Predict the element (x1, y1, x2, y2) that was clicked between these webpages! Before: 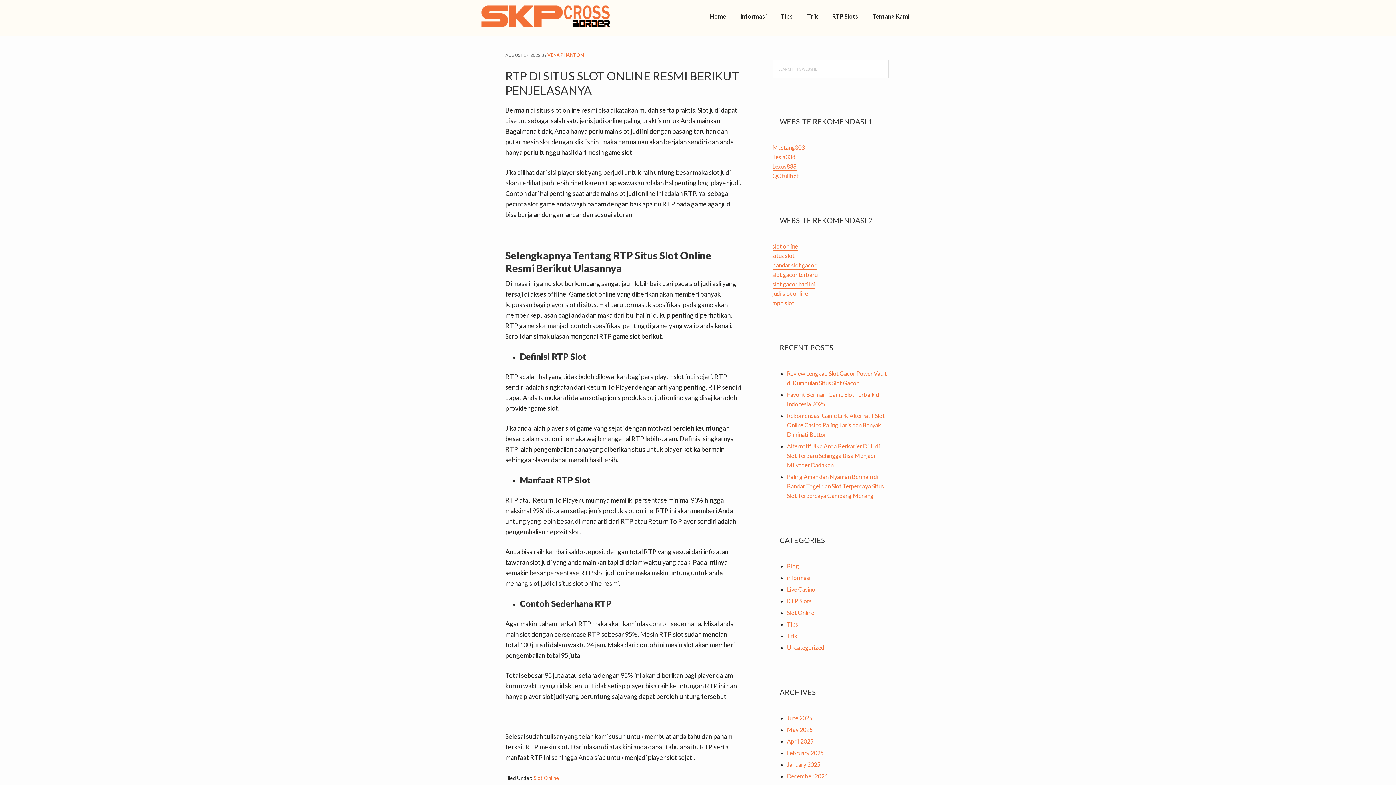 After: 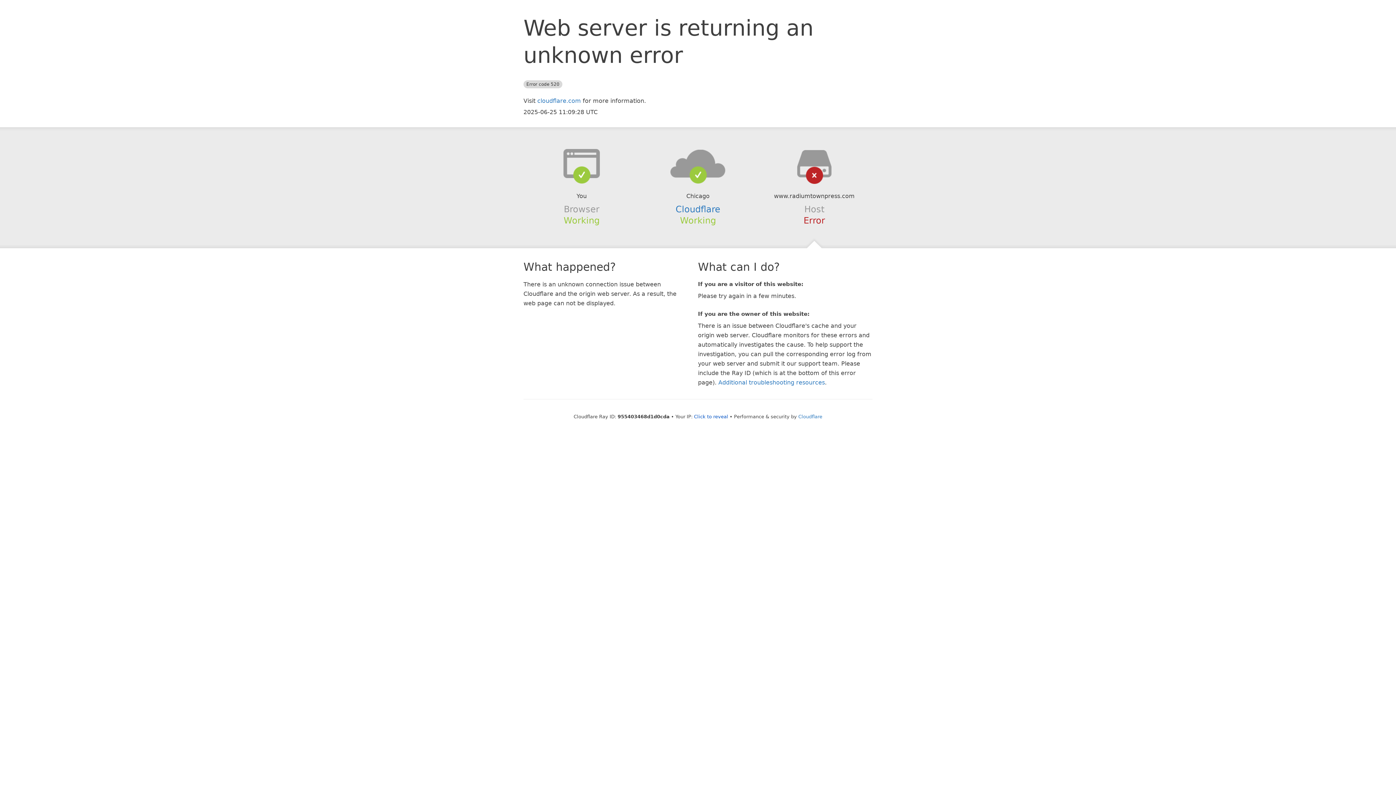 Action: bbox: (772, 162, 796, 170) label: Lexus888